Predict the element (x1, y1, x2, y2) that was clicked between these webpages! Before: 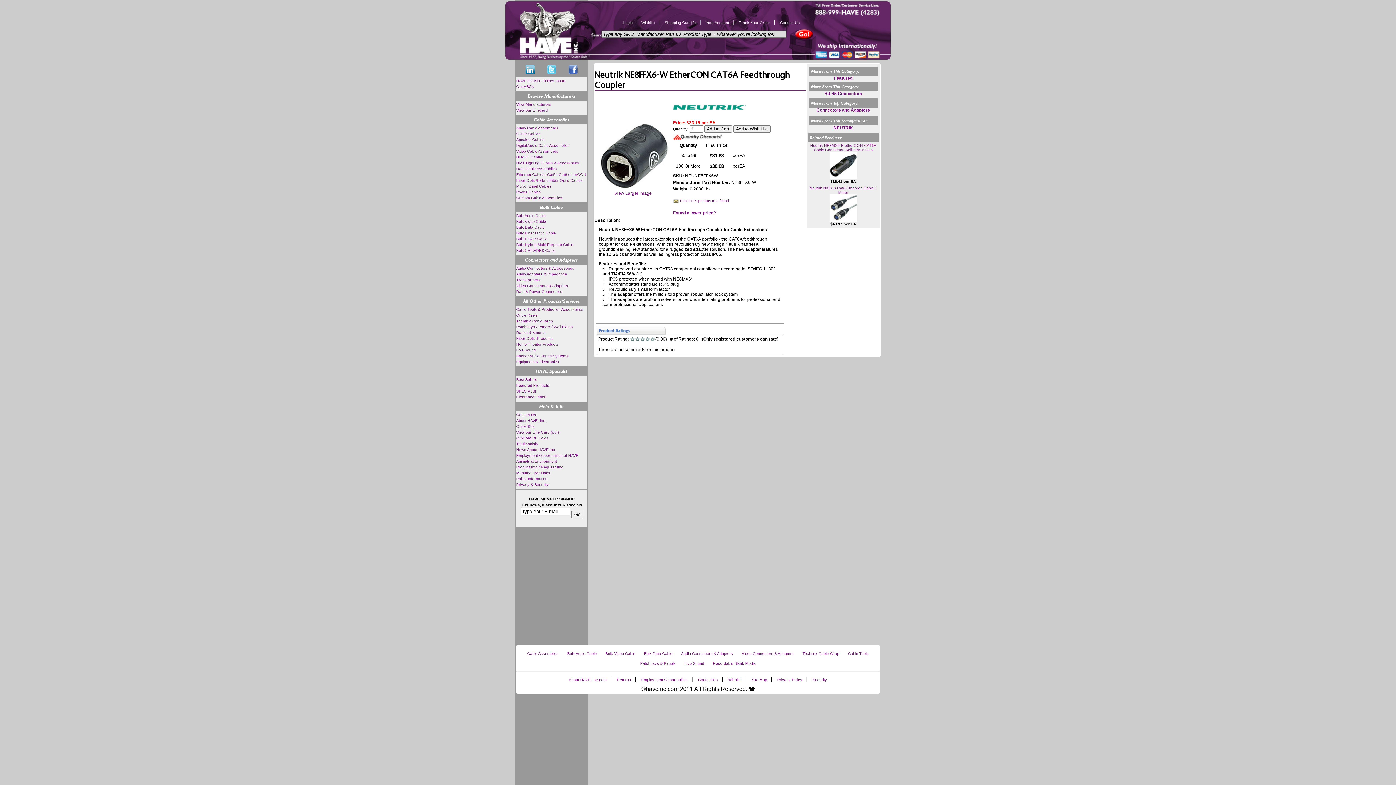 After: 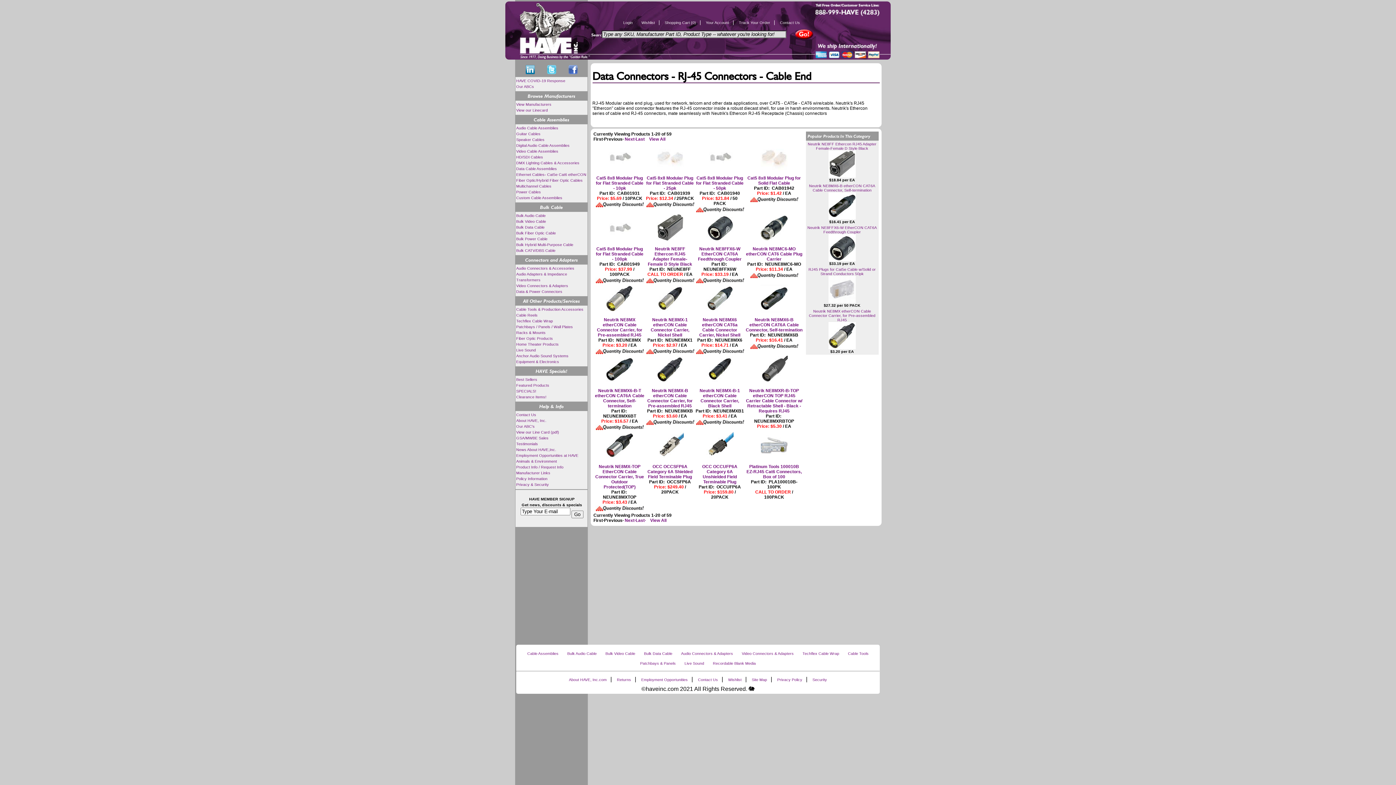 Action: bbox: (824, 91, 862, 96) label: RJ-45 Connectors